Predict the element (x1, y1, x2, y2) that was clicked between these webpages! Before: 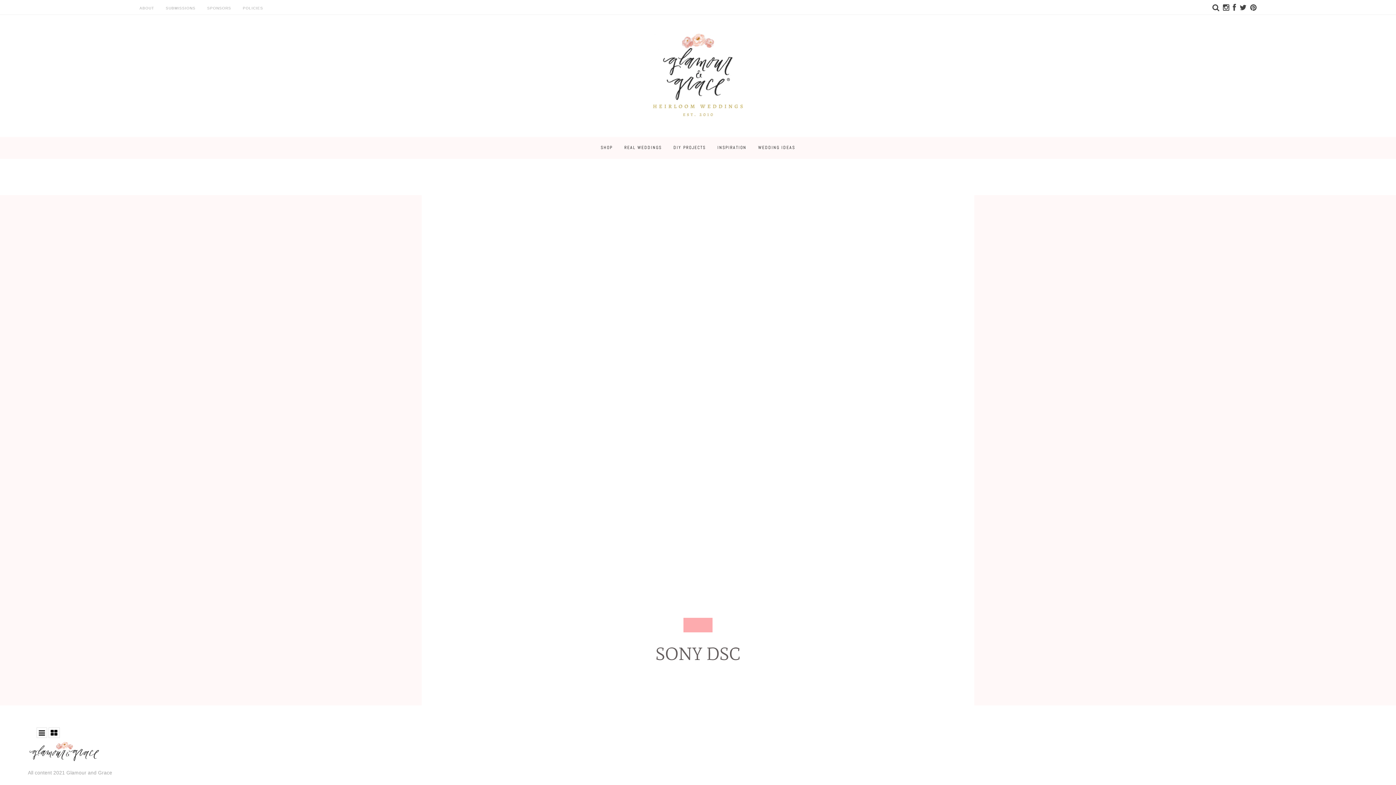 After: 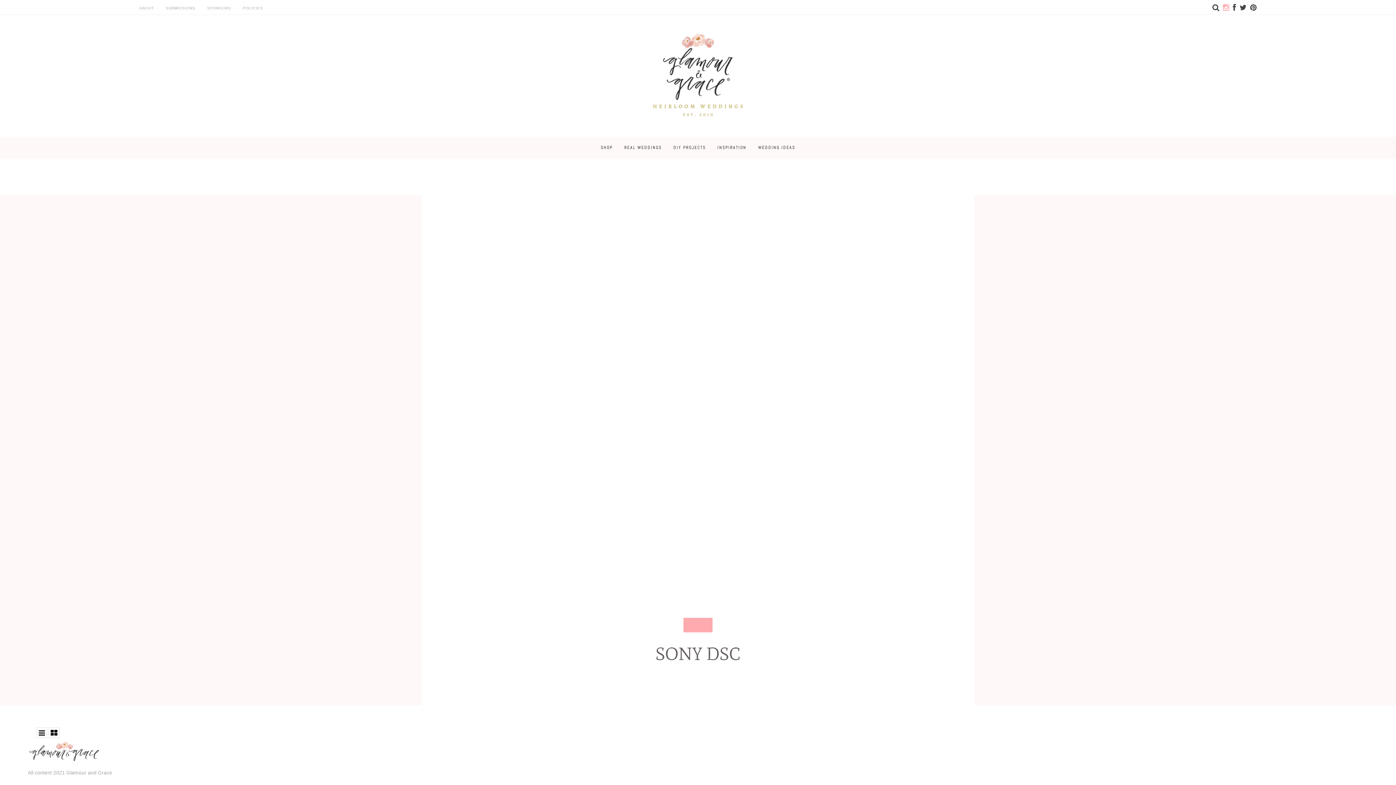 Action: bbox: (1223, 4, 1229, 10)